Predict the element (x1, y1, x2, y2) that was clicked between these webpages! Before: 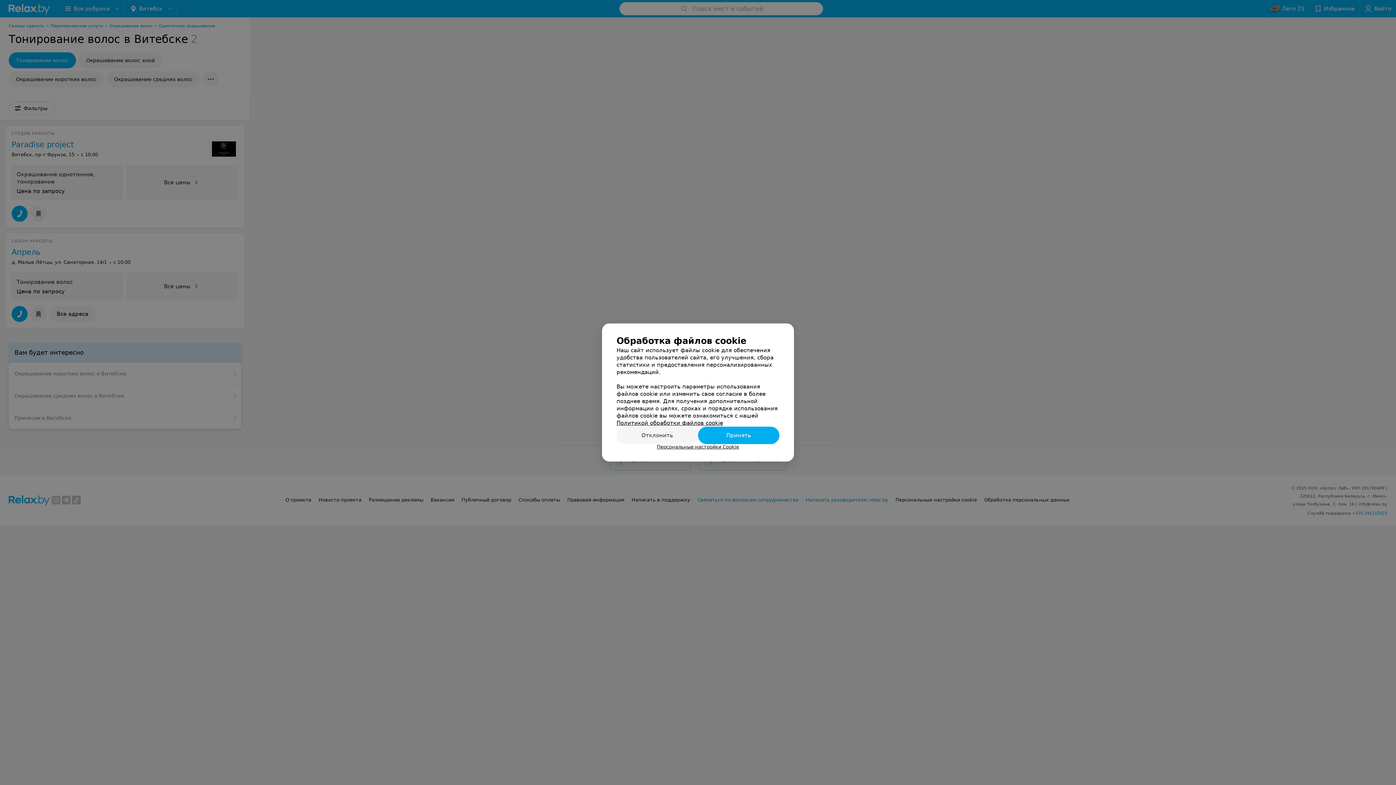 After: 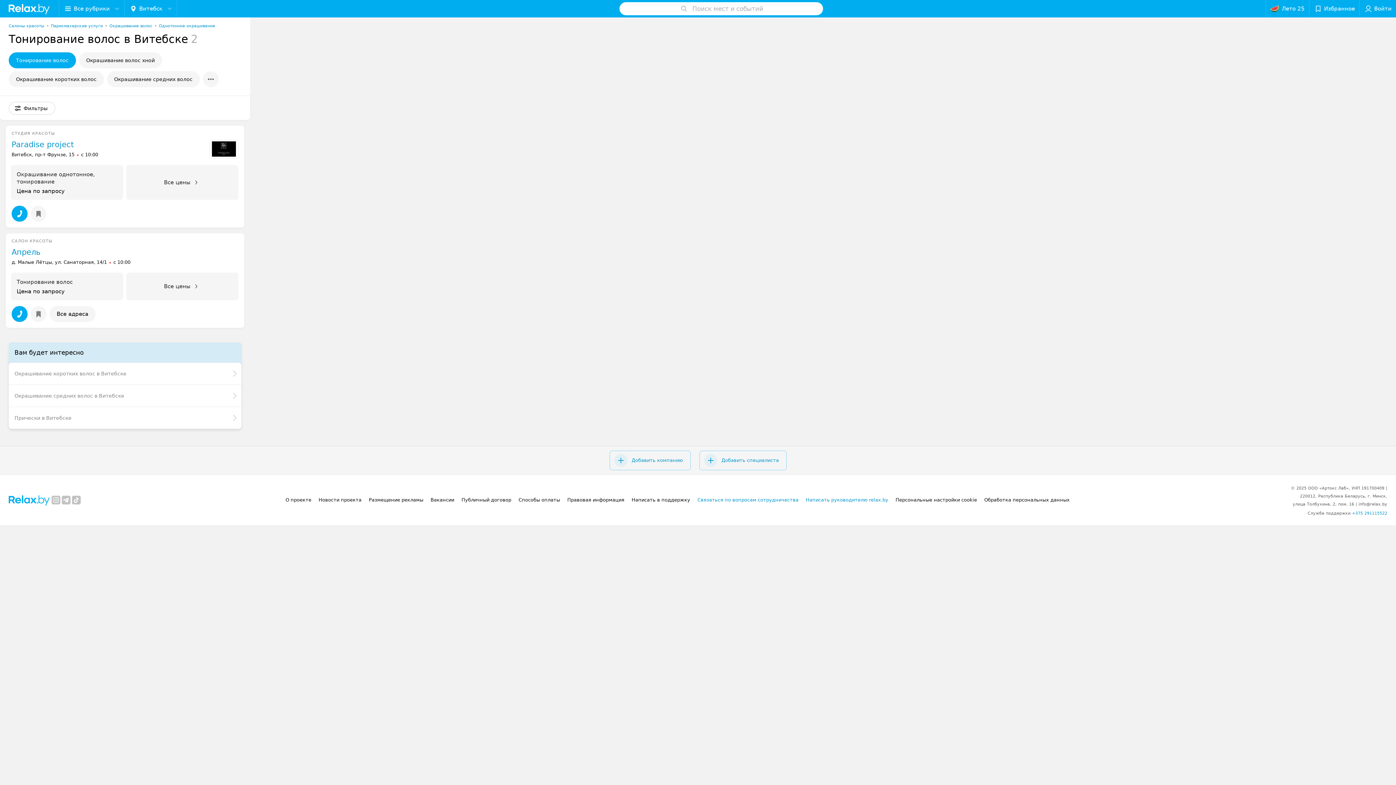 Action: bbox: (698, 426, 779, 444) label: Принять